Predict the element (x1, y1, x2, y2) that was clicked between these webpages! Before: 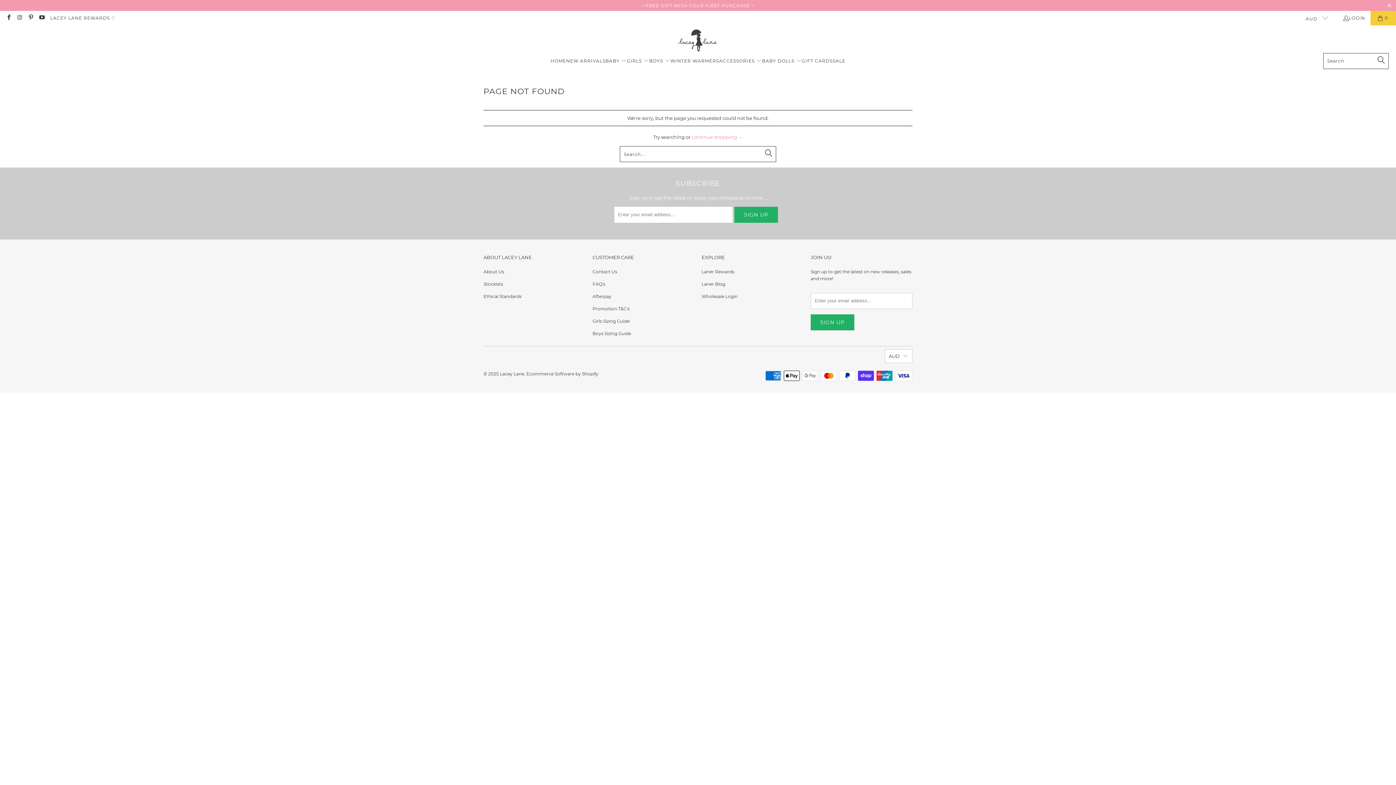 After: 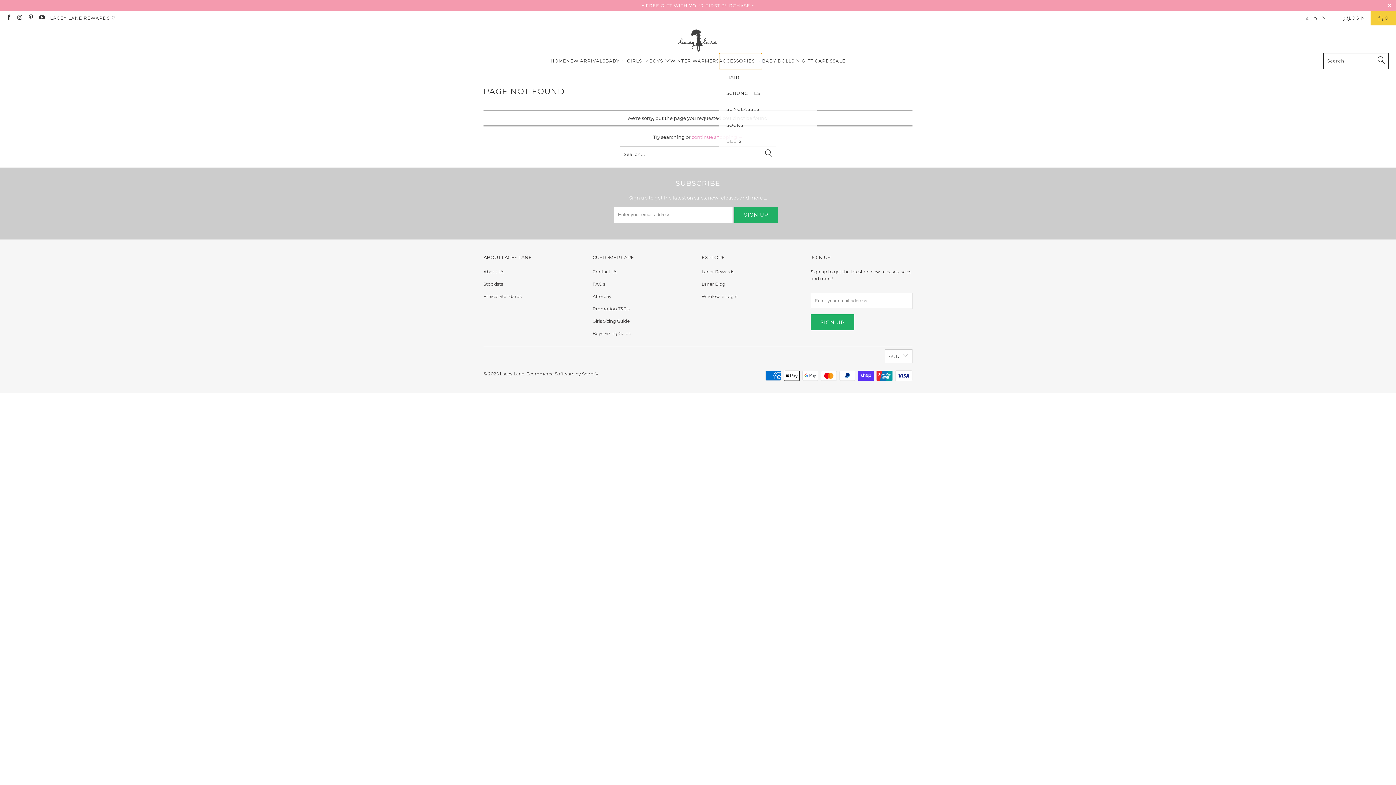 Action: bbox: (719, 53, 762, 69) label: ACCESSORIES 